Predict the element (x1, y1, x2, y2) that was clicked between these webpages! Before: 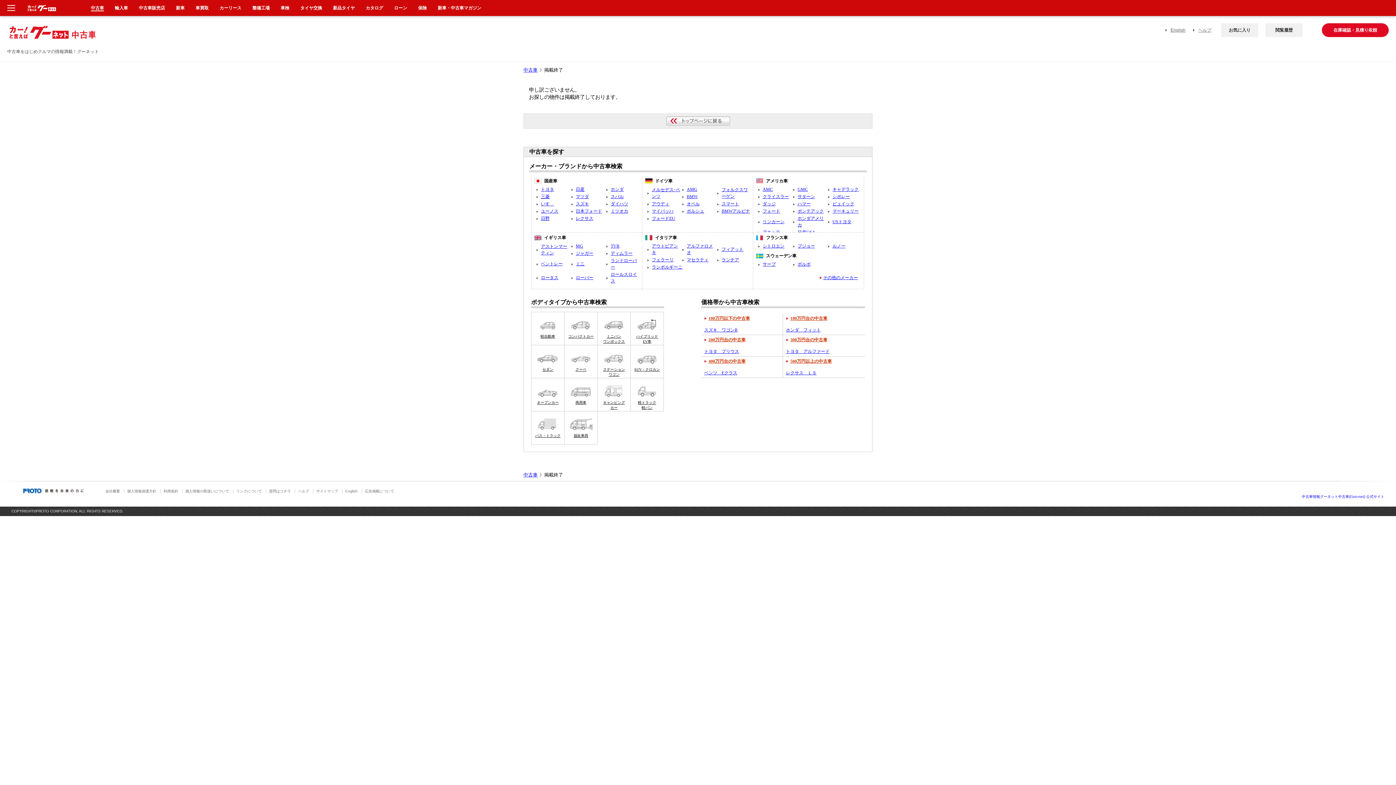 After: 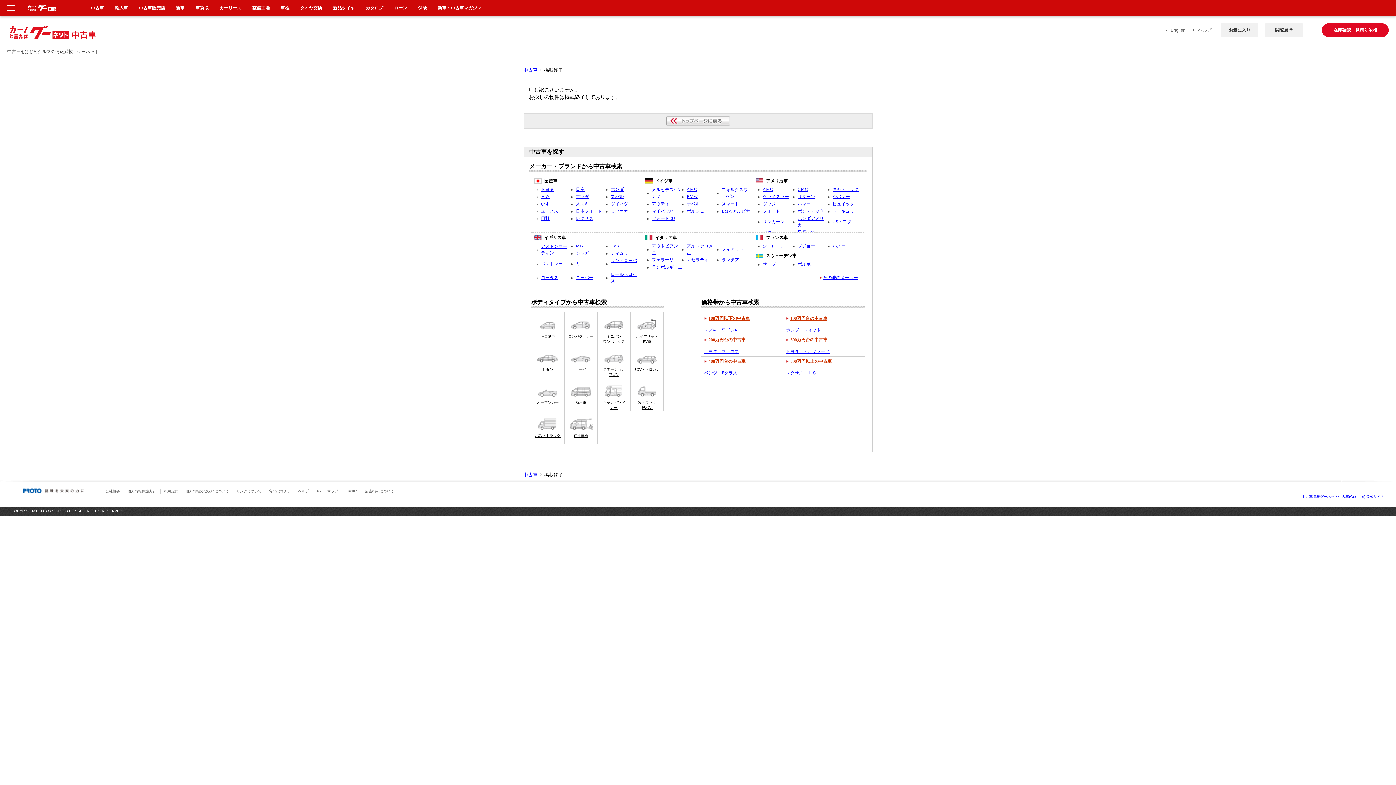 Action: bbox: (195, 5, 208, 10) label: 車買取